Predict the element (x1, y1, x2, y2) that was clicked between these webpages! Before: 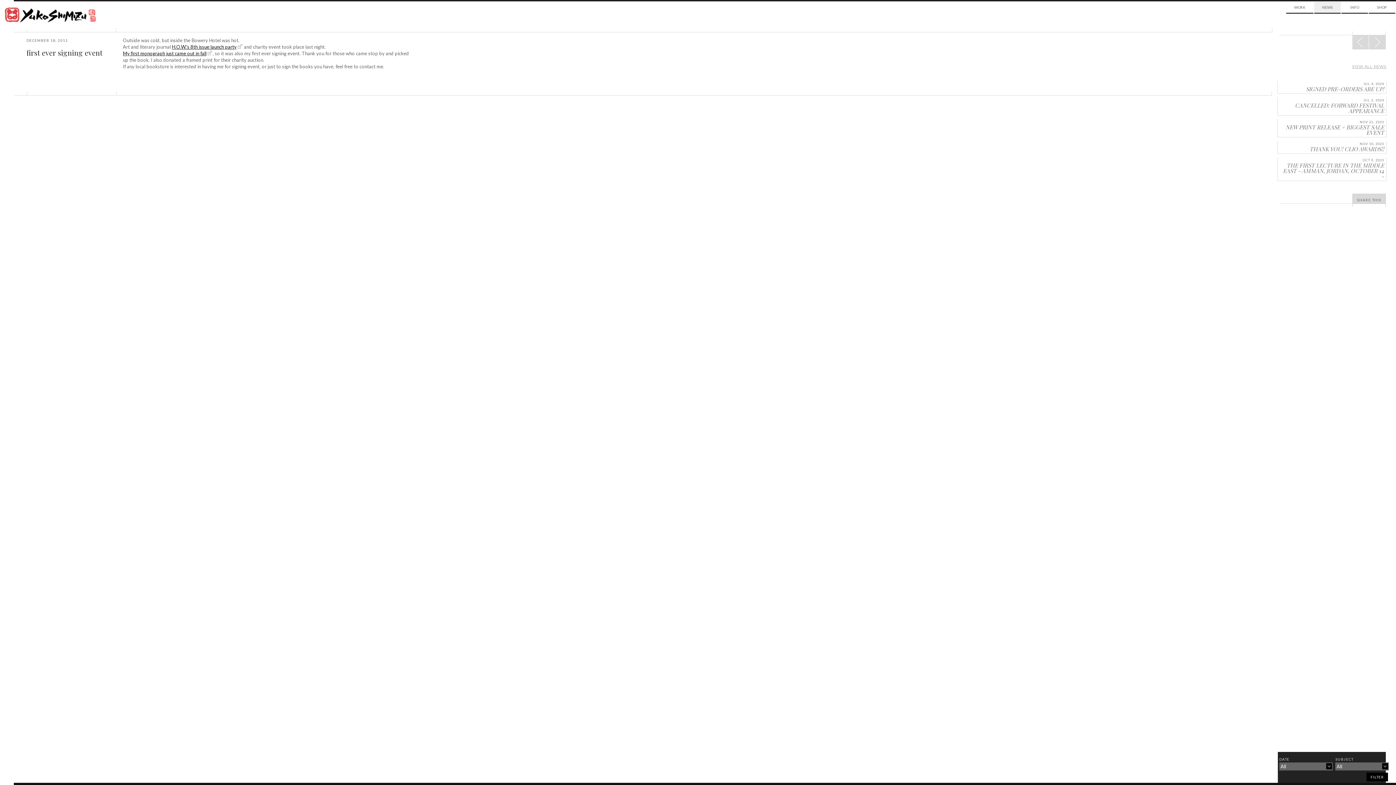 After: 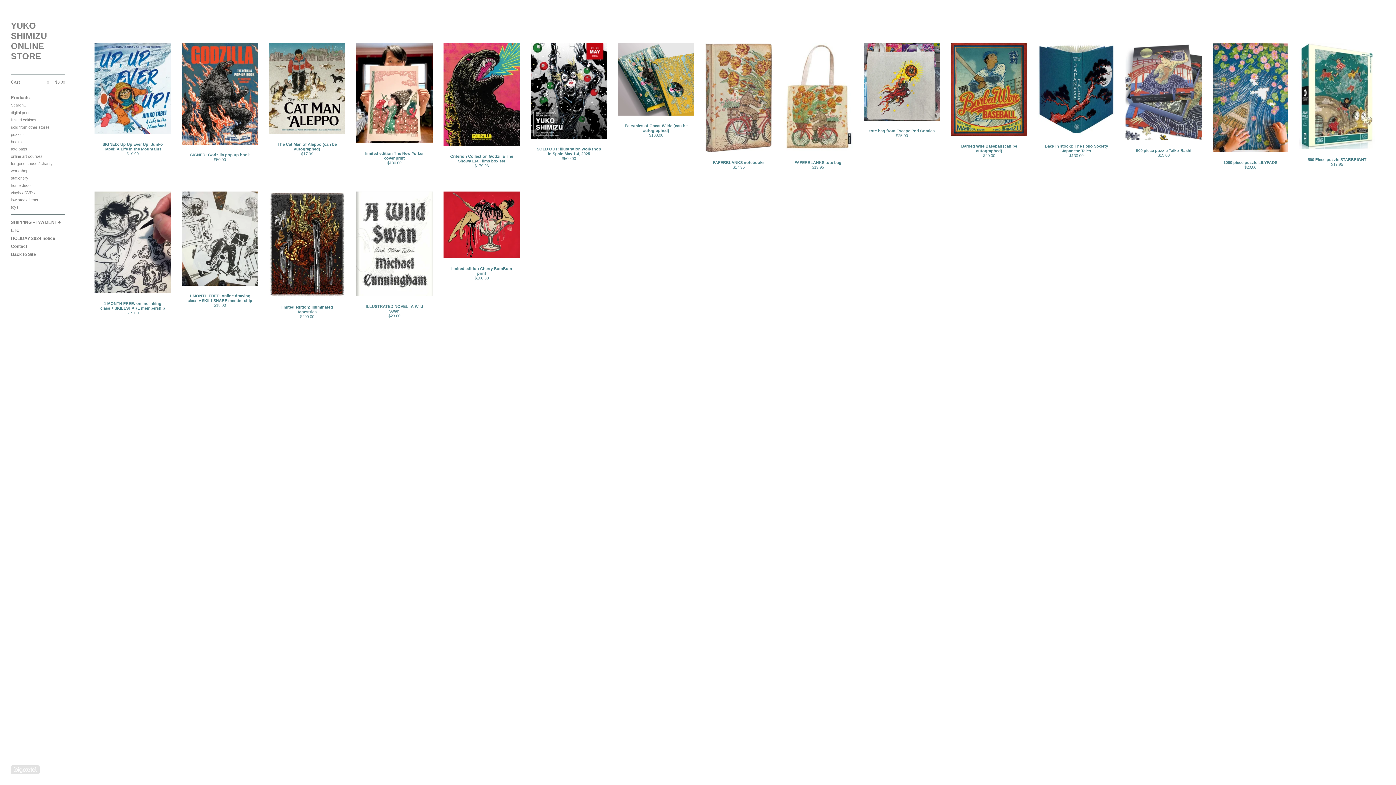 Action: label: SHOP bbox: (1369, 1, 1395, 12)